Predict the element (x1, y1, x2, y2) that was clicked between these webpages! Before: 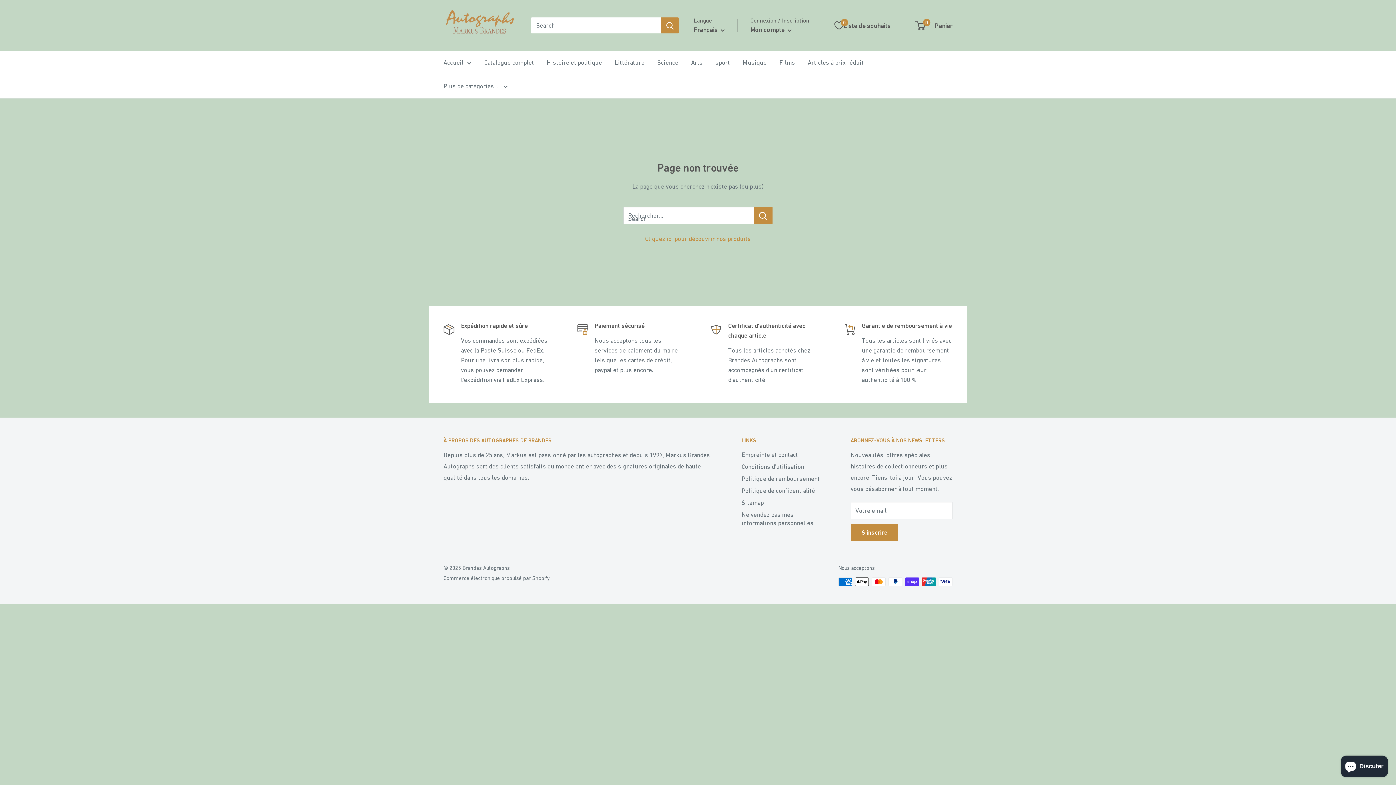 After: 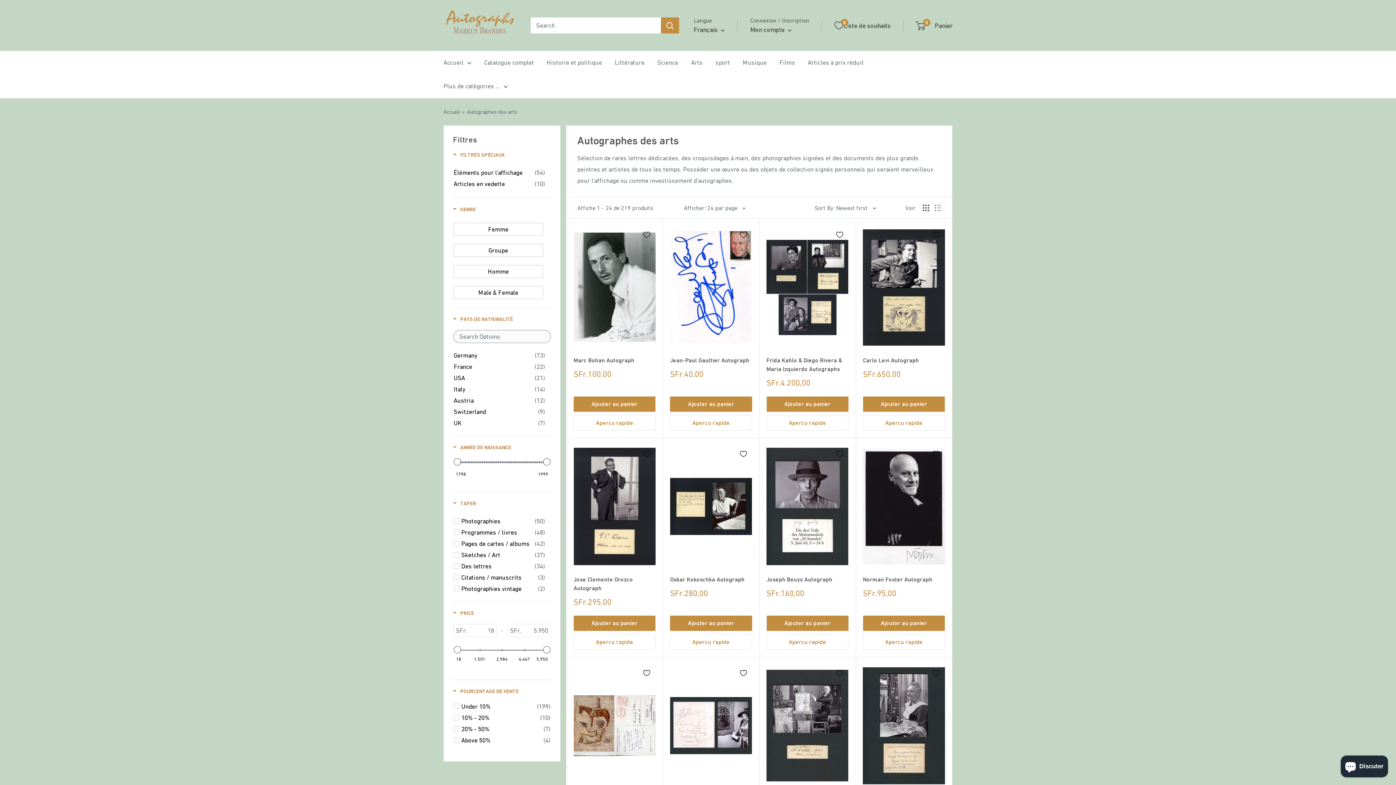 Action: label: Arts bbox: (691, 57, 702, 68)